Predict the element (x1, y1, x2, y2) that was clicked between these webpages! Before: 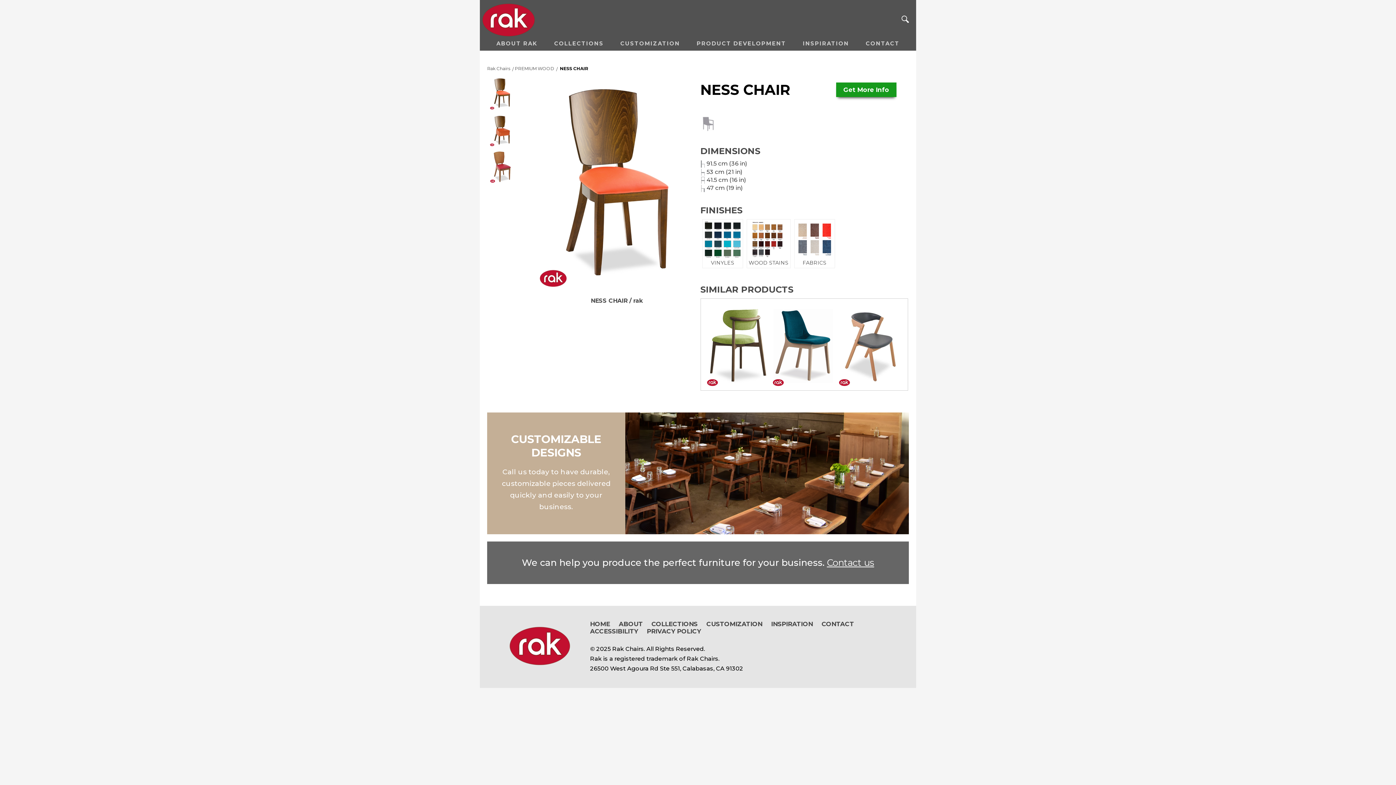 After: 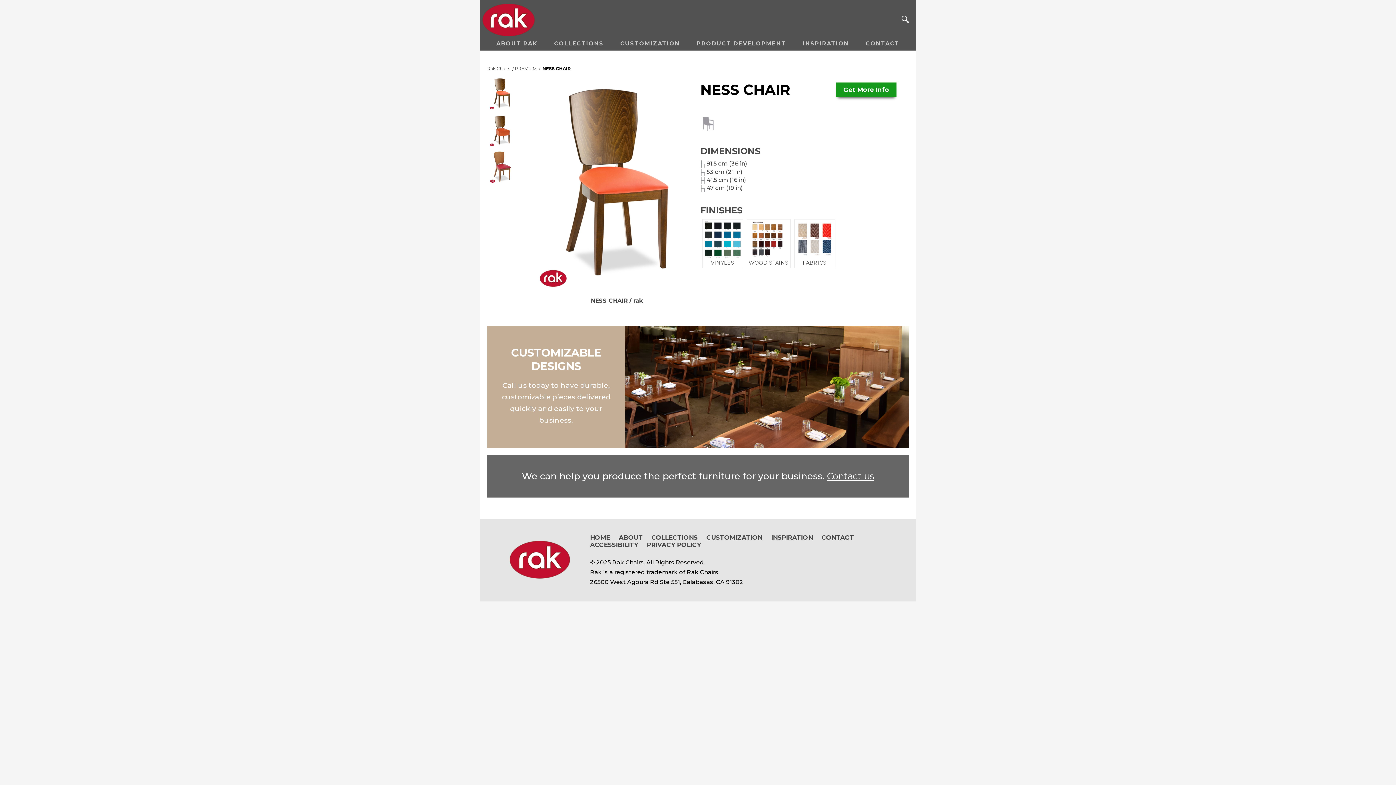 Action: bbox: (560, 65, 588, 71) label: NESS CHAIR